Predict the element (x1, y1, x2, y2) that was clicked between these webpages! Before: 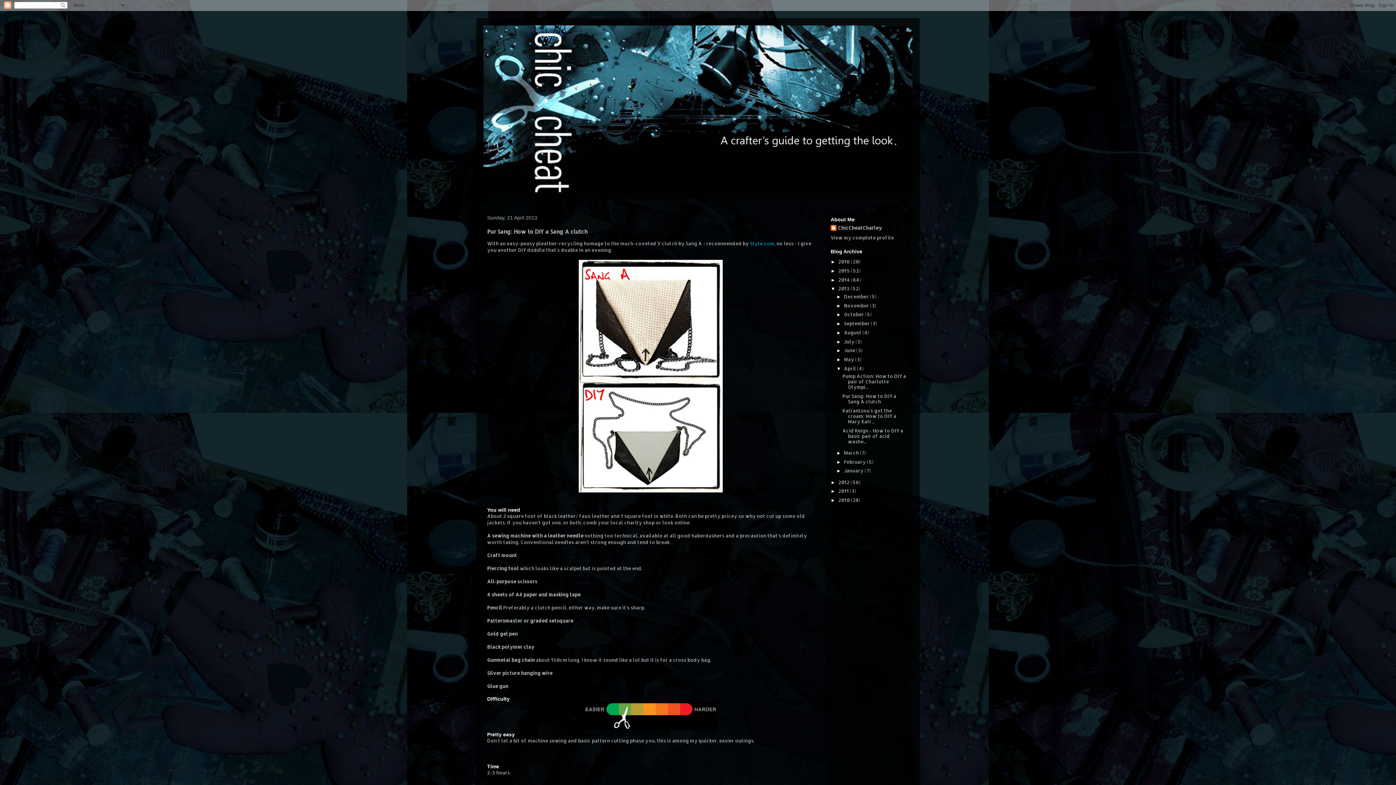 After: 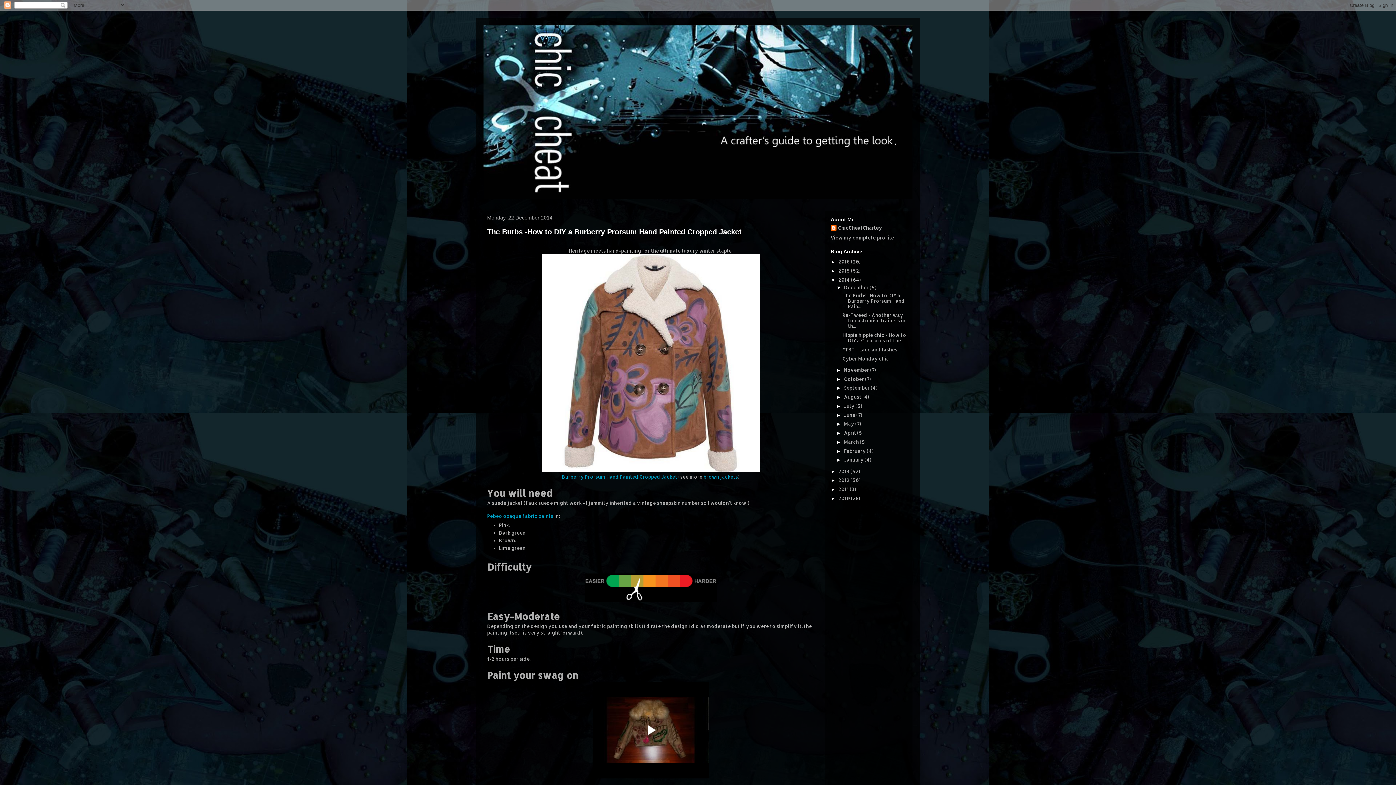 Action: bbox: (838, 276, 851, 282) label: 2014 